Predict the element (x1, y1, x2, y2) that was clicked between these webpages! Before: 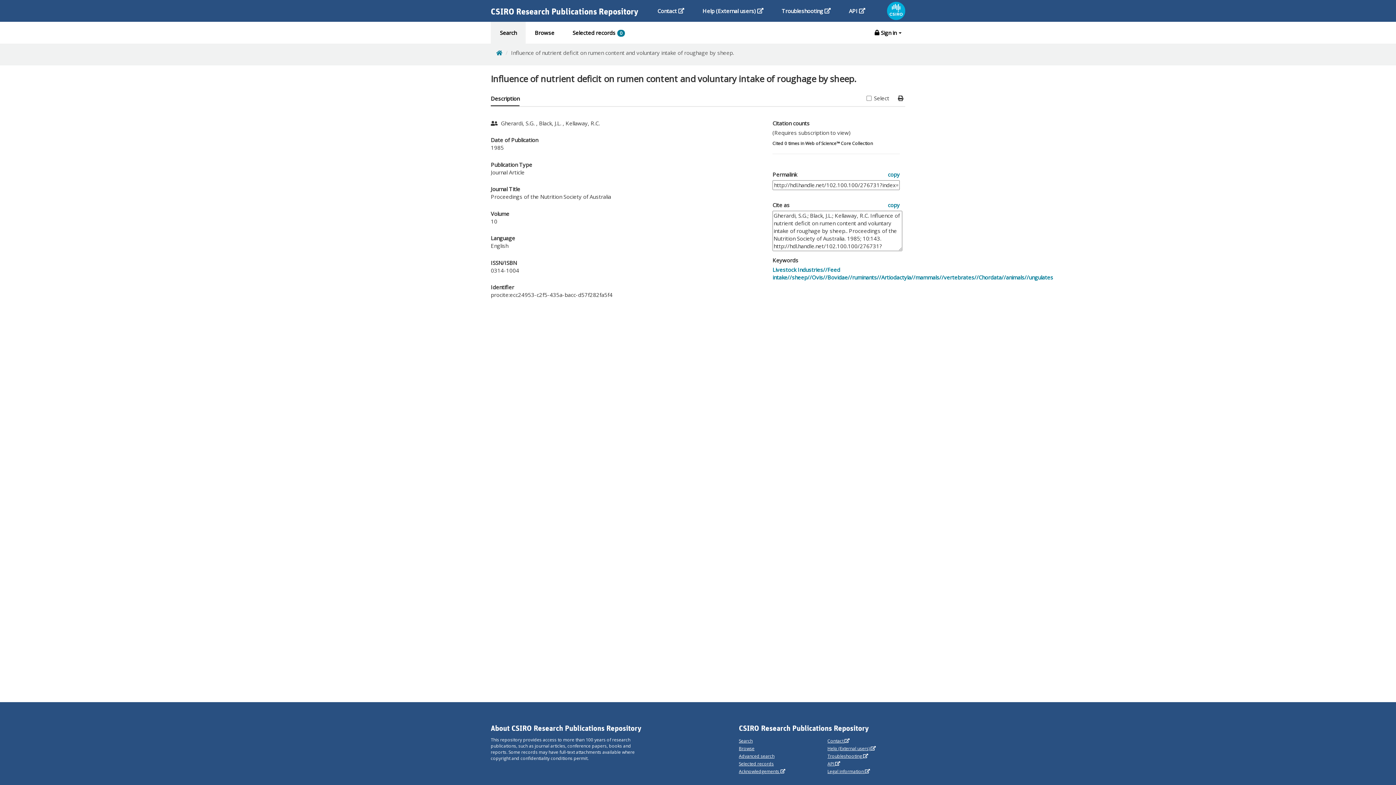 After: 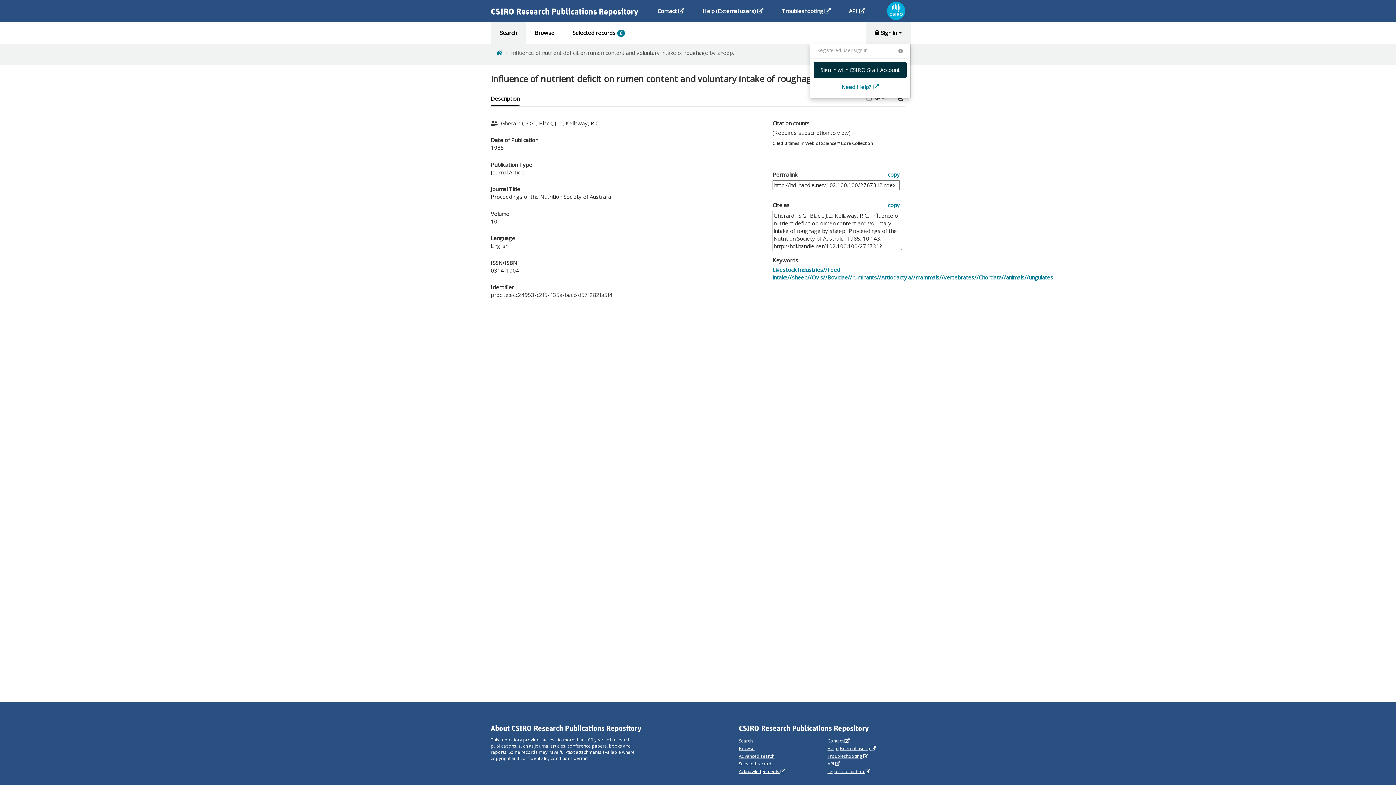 Action: label:  Sign in  bbox: (865, 21, 910, 43)